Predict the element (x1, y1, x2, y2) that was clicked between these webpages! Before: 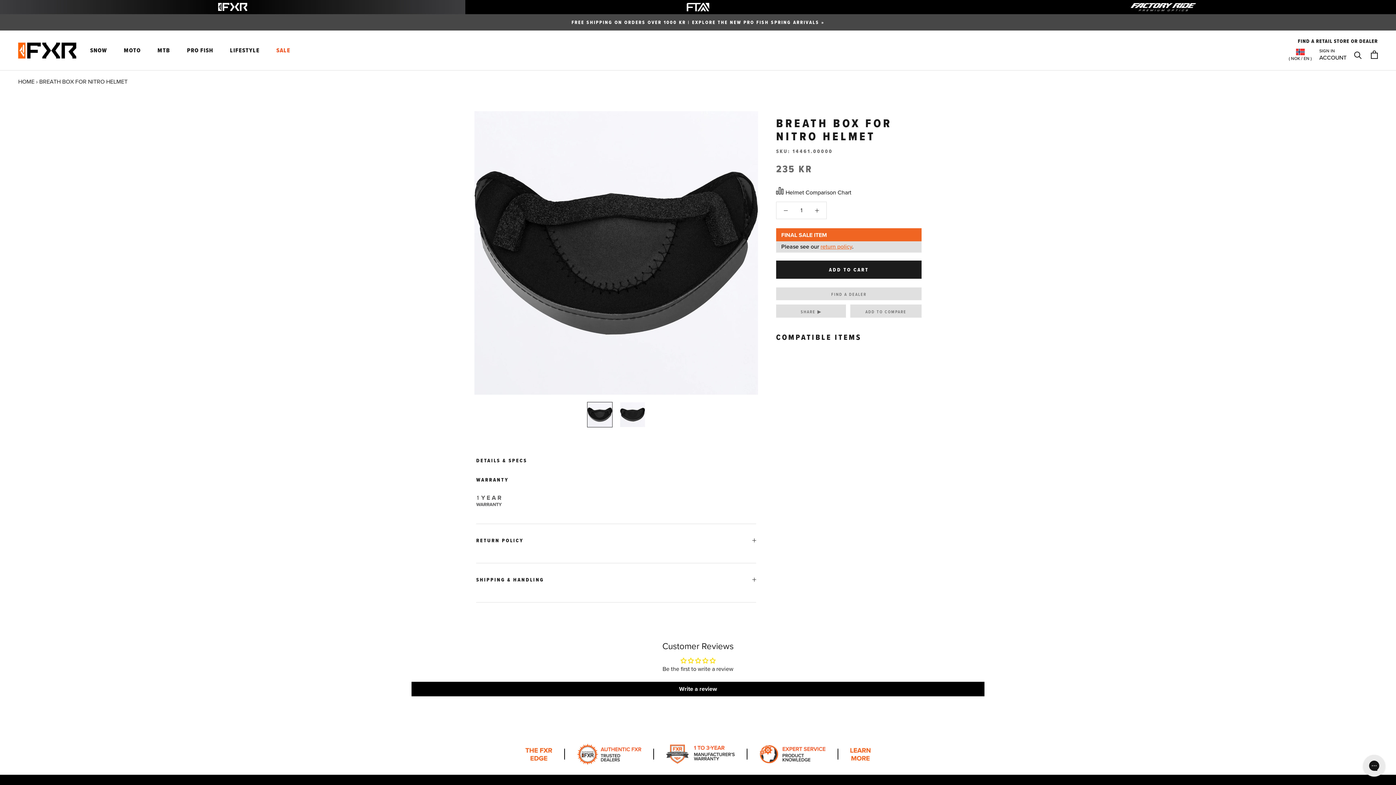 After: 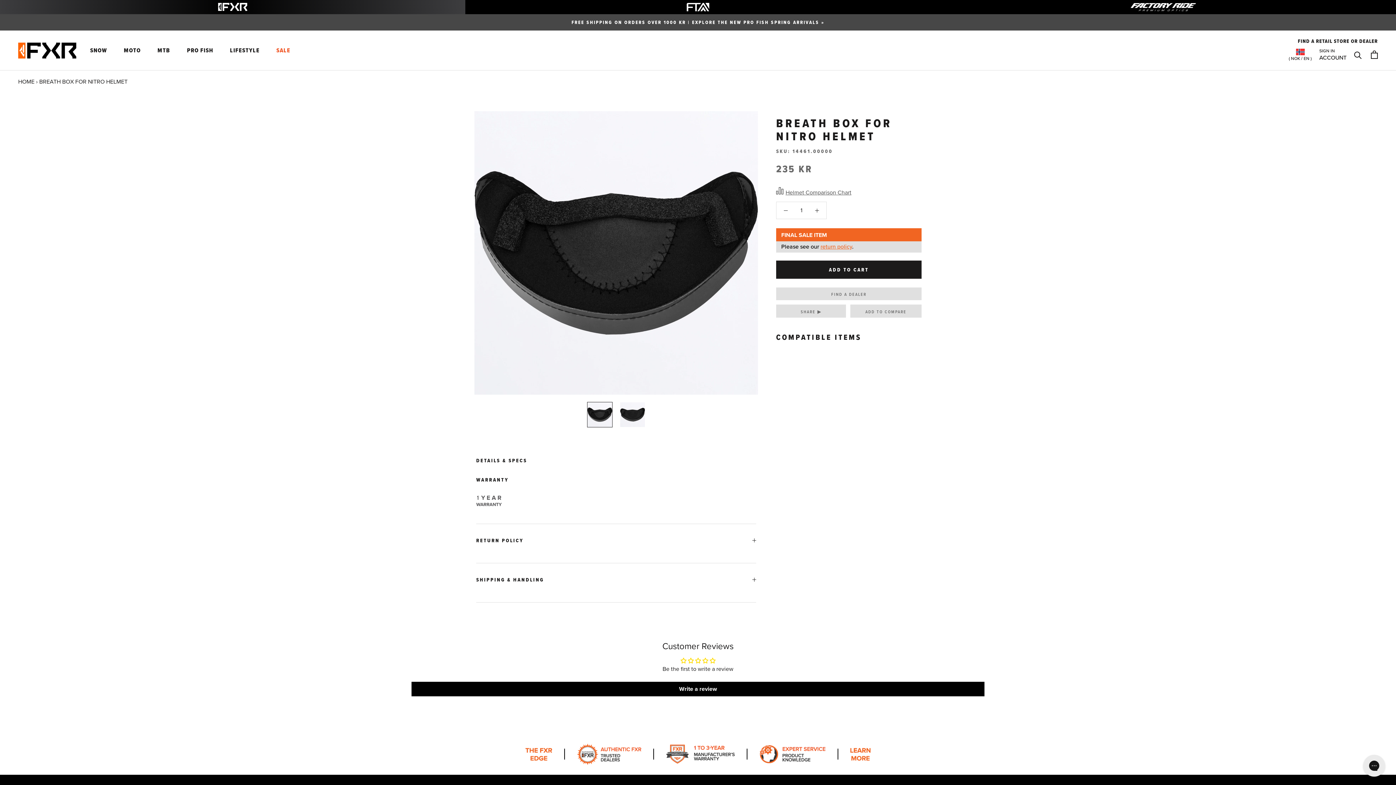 Action: label: Helmet Comparison Chart bbox: (776, 187, 851, 197)